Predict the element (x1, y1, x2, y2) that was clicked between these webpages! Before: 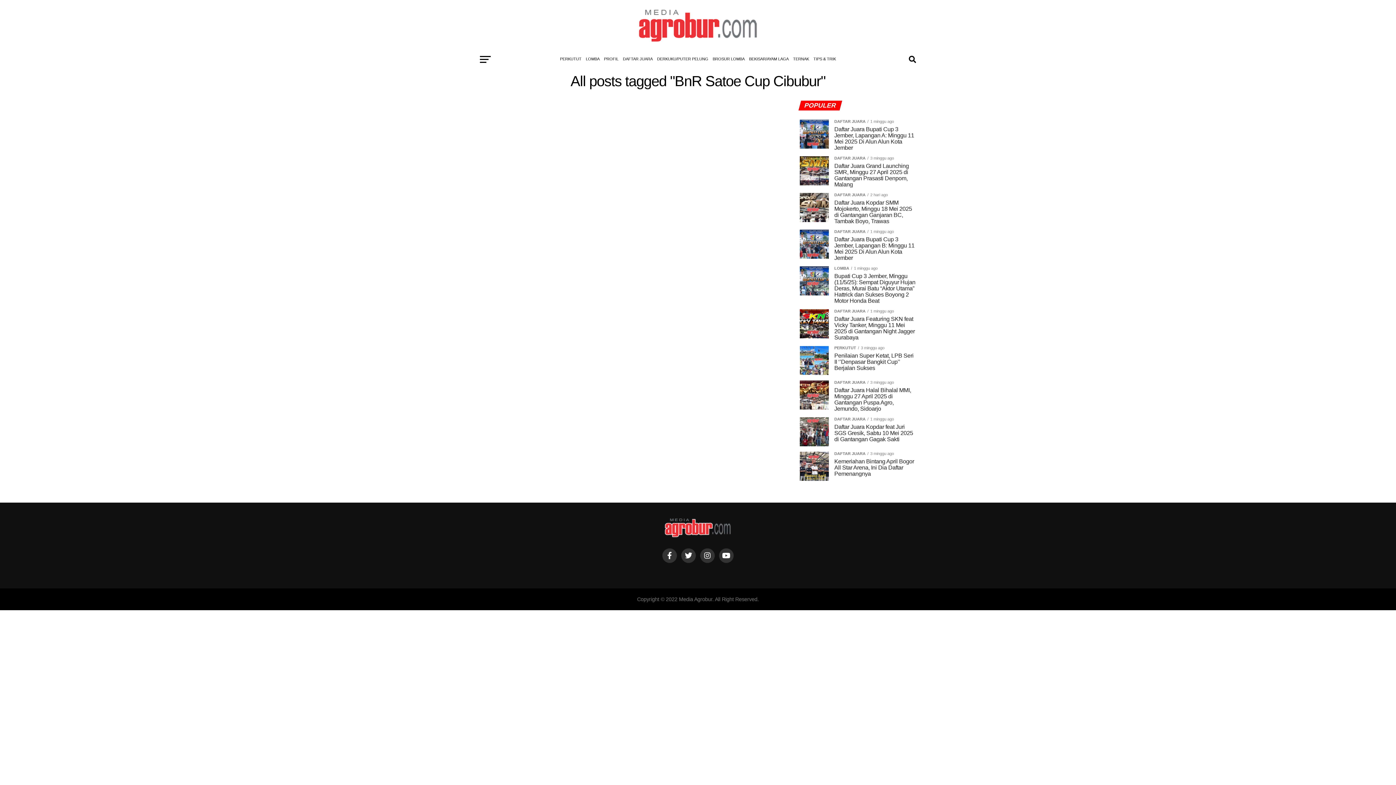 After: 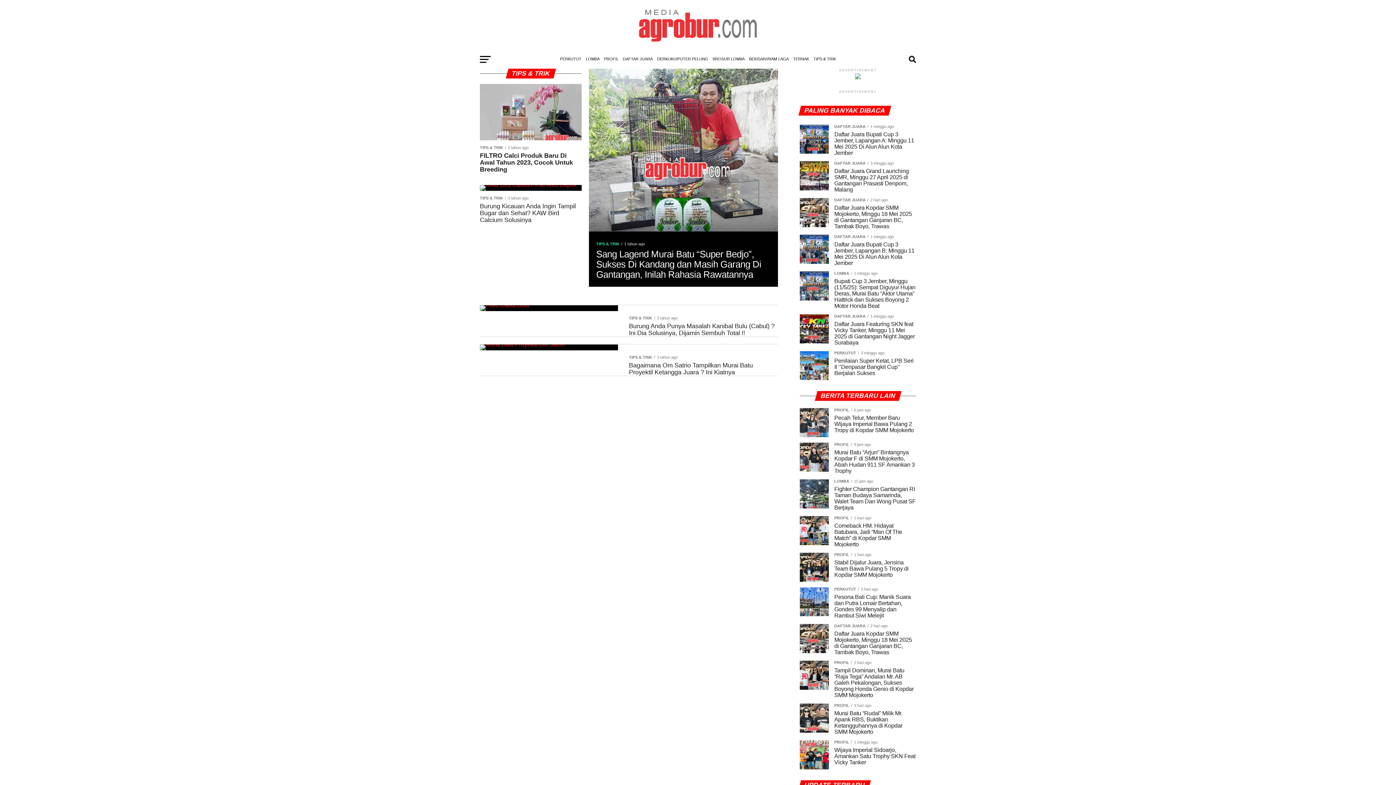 Action: label: TIPS & TRIK bbox: (812, 50, 837, 67)